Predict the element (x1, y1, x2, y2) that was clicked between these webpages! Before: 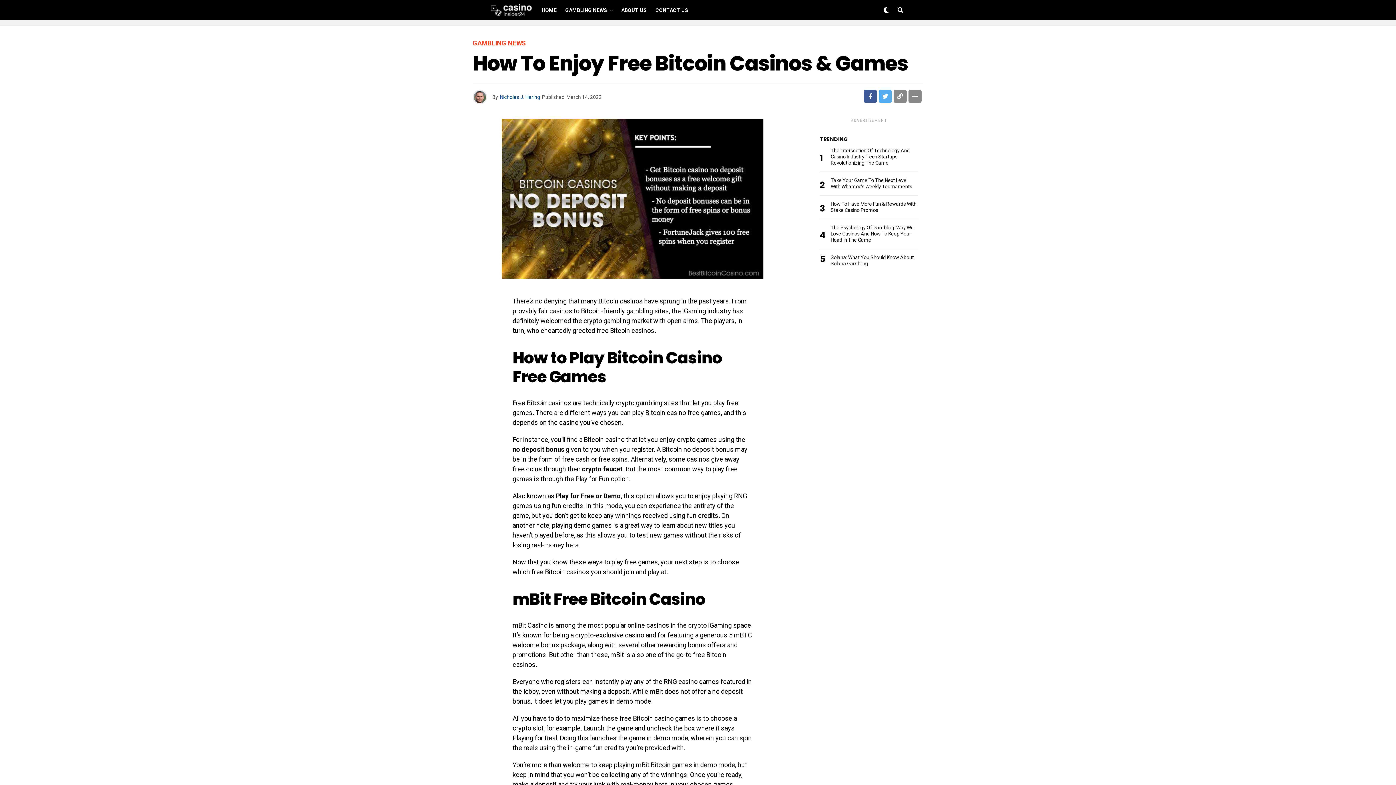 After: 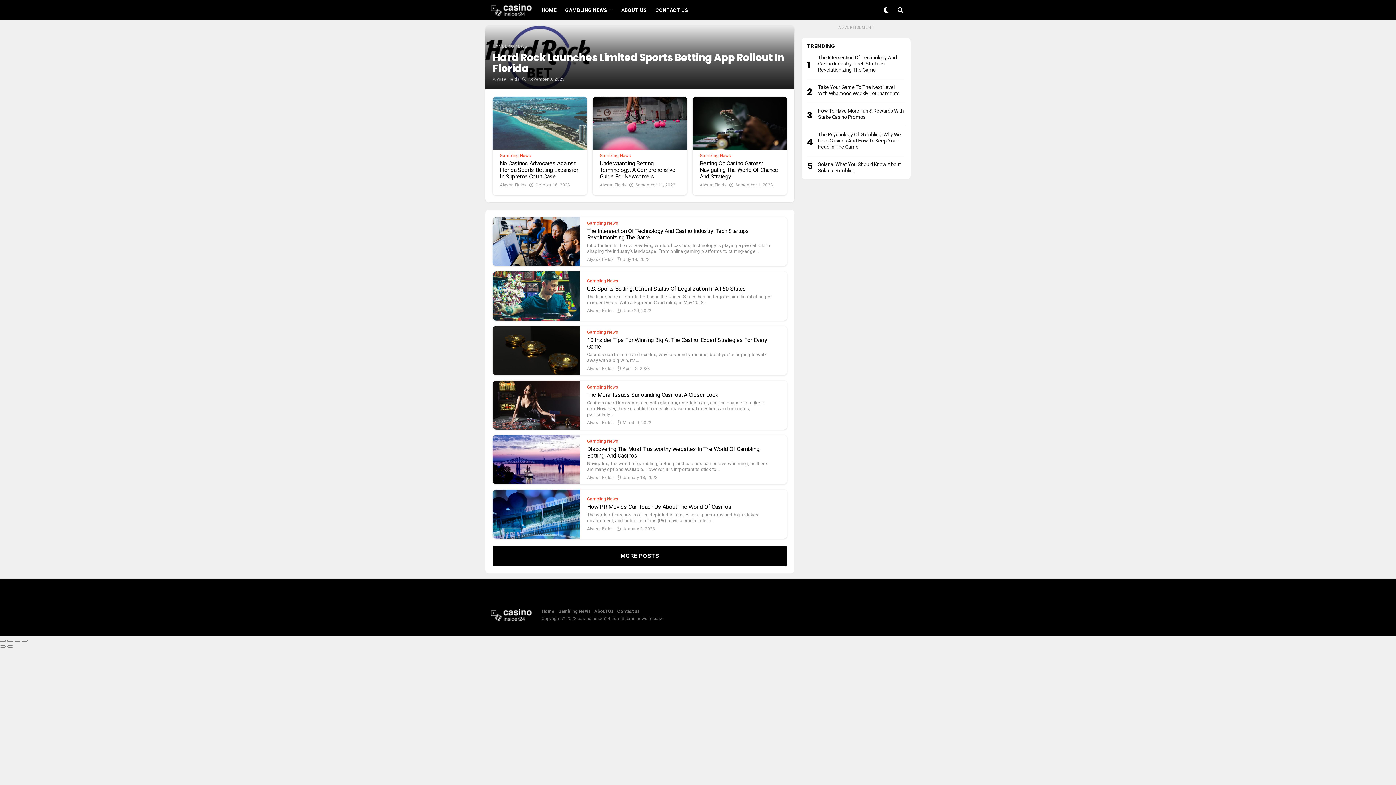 Action: bbox: (561, 0, 610, 20) label: GAMBLING NEWS